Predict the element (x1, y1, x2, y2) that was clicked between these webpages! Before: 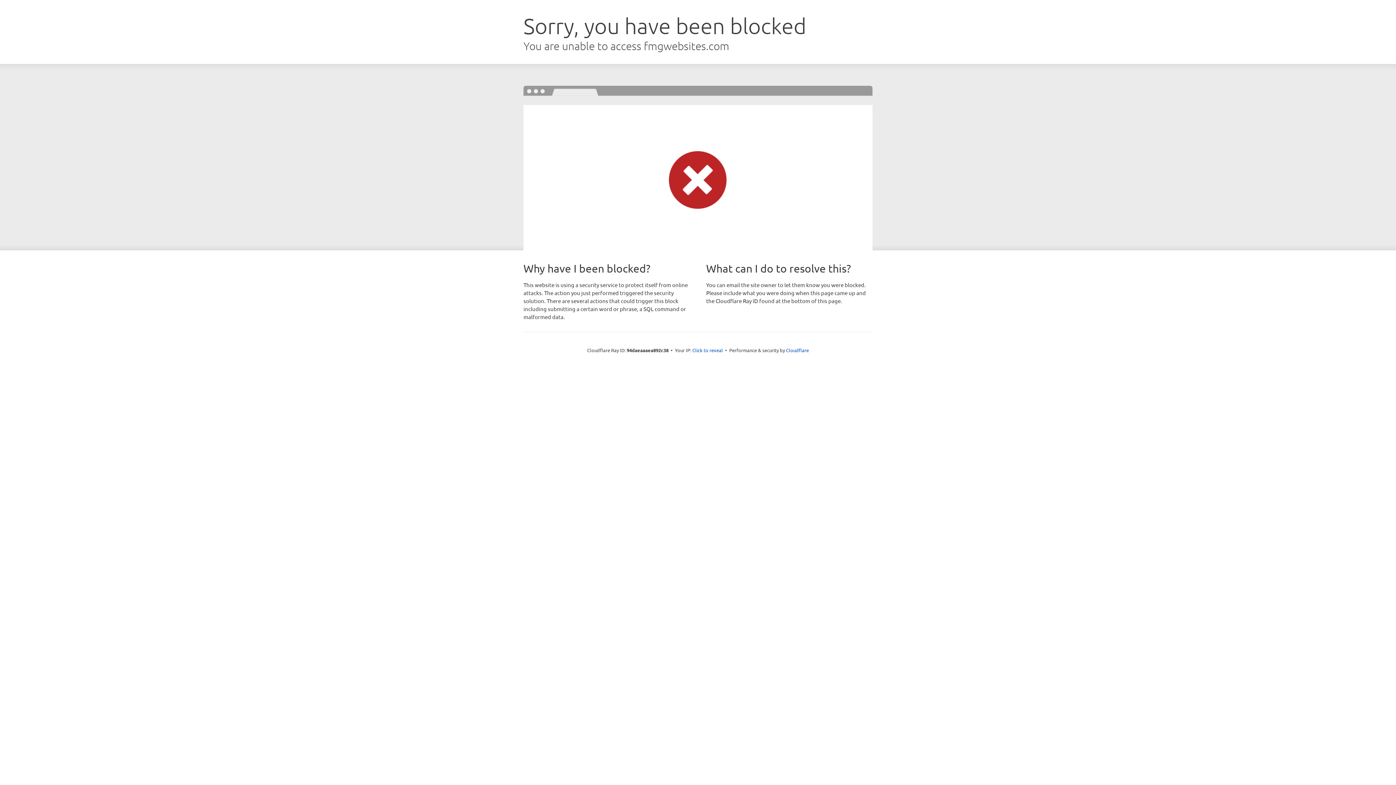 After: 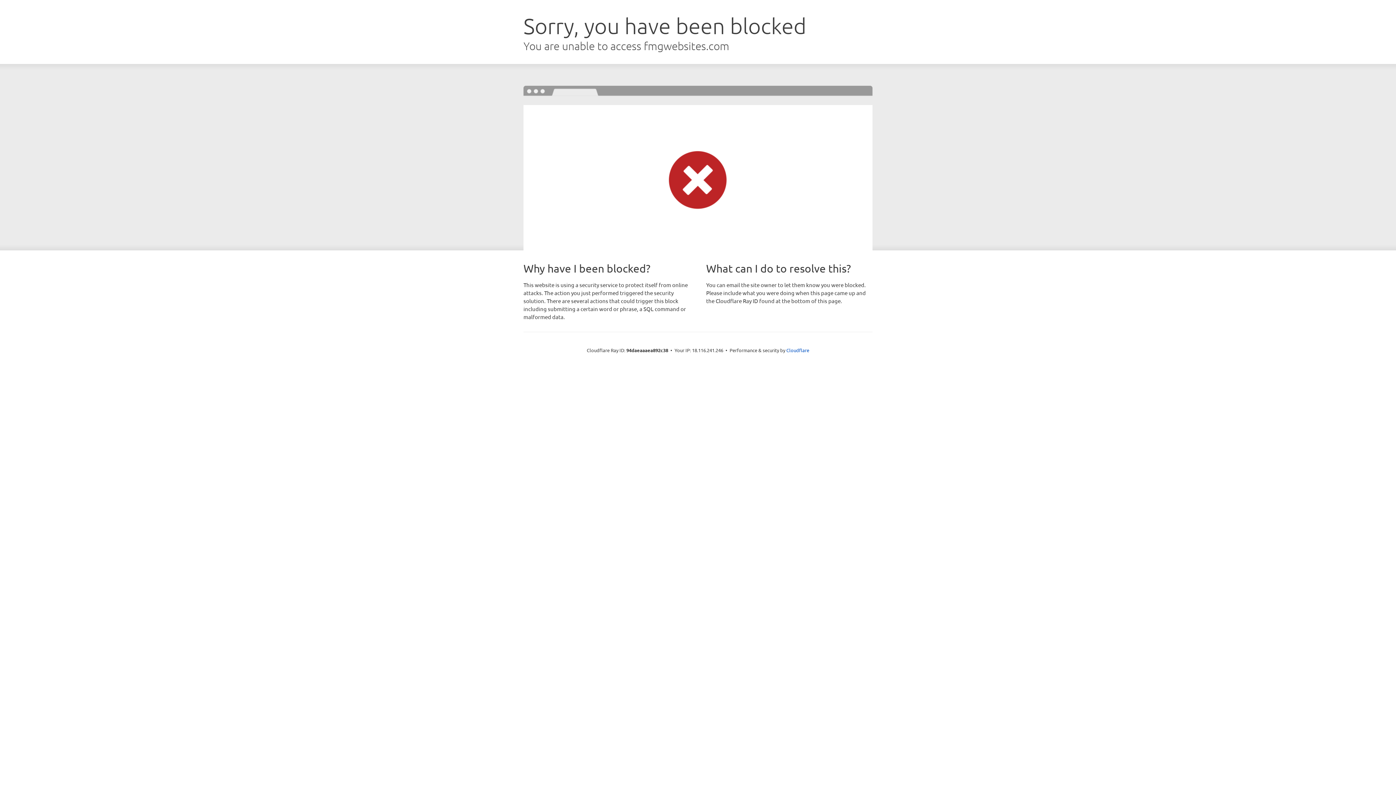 Action: bbox: (692, 346, 723, 353) label: Click to reveal